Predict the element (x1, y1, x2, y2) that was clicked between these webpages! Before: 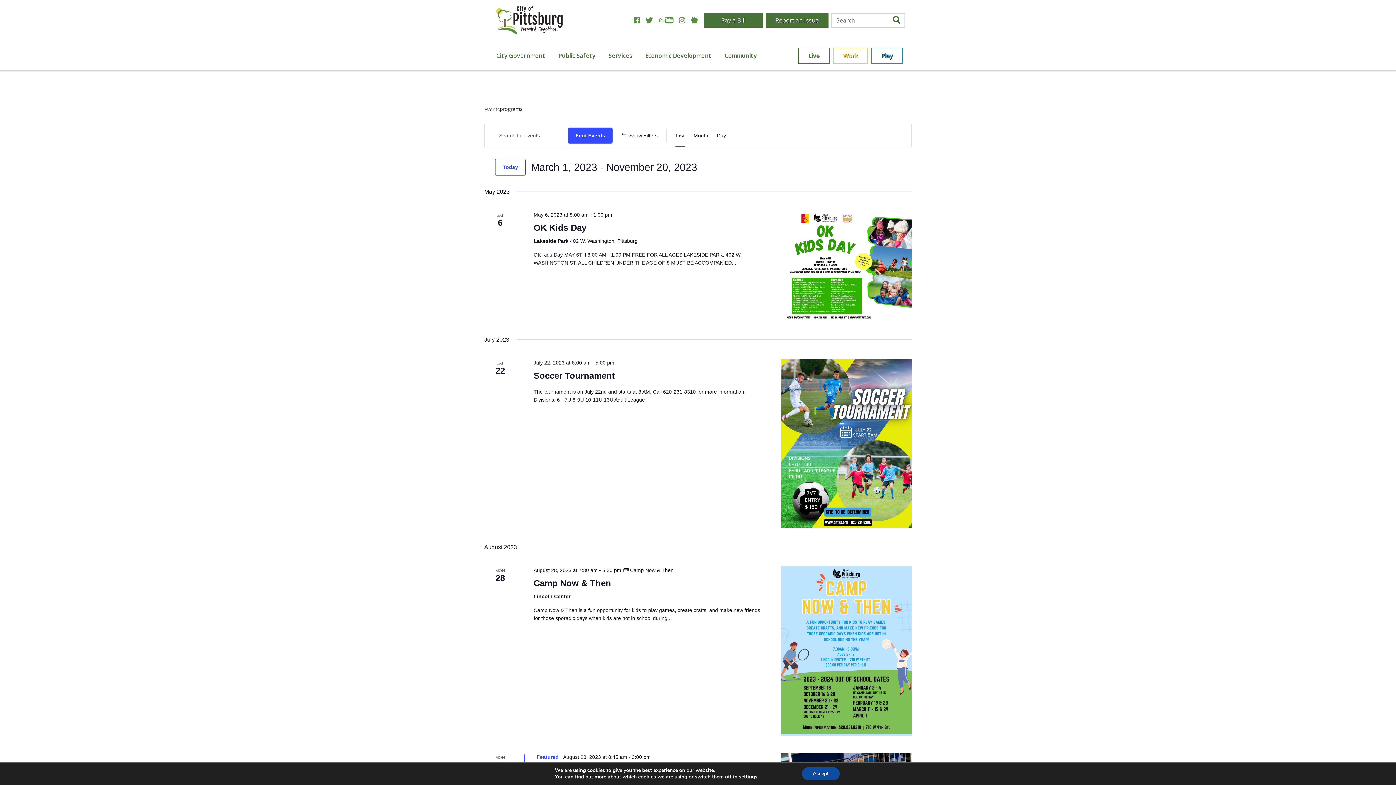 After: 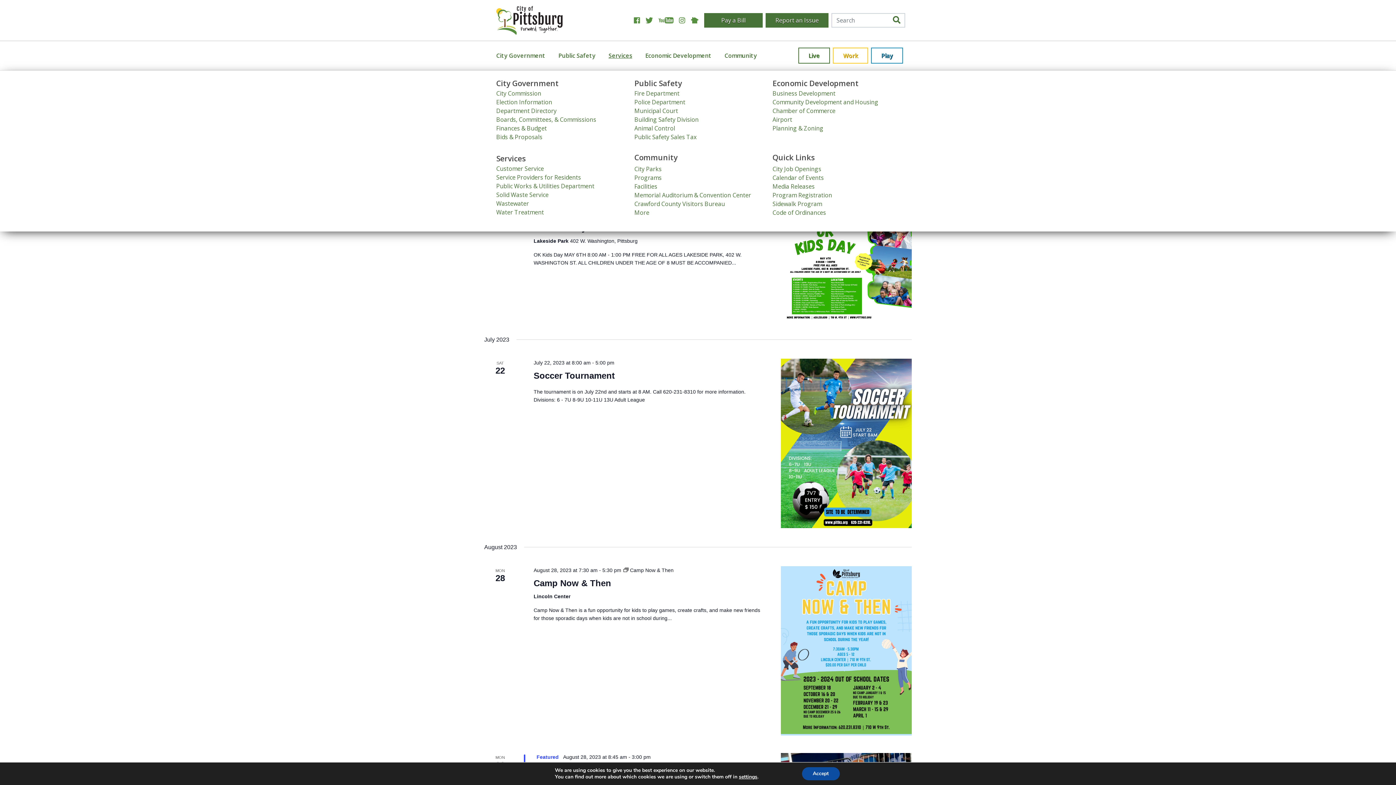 Action: bbox: (608, 51, 632, 59) label: Services